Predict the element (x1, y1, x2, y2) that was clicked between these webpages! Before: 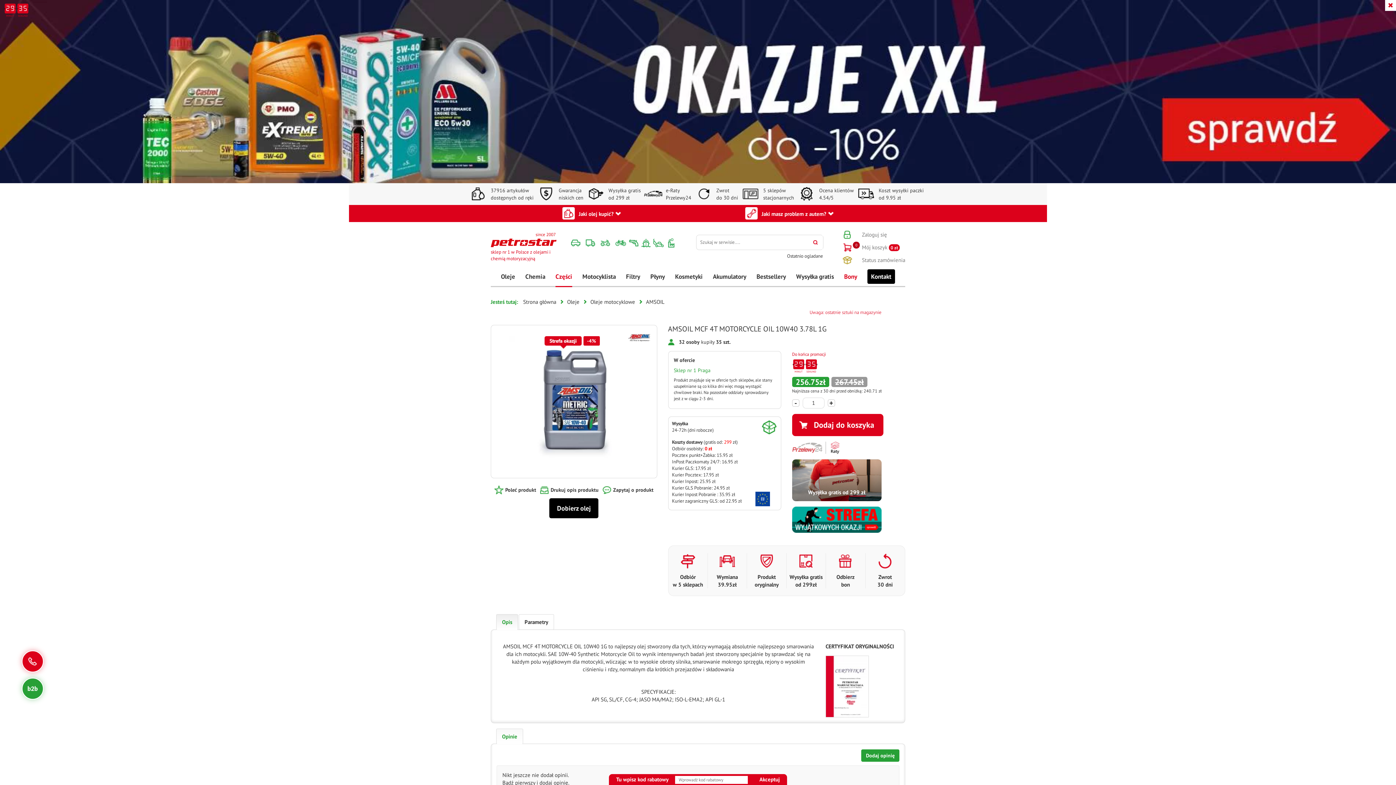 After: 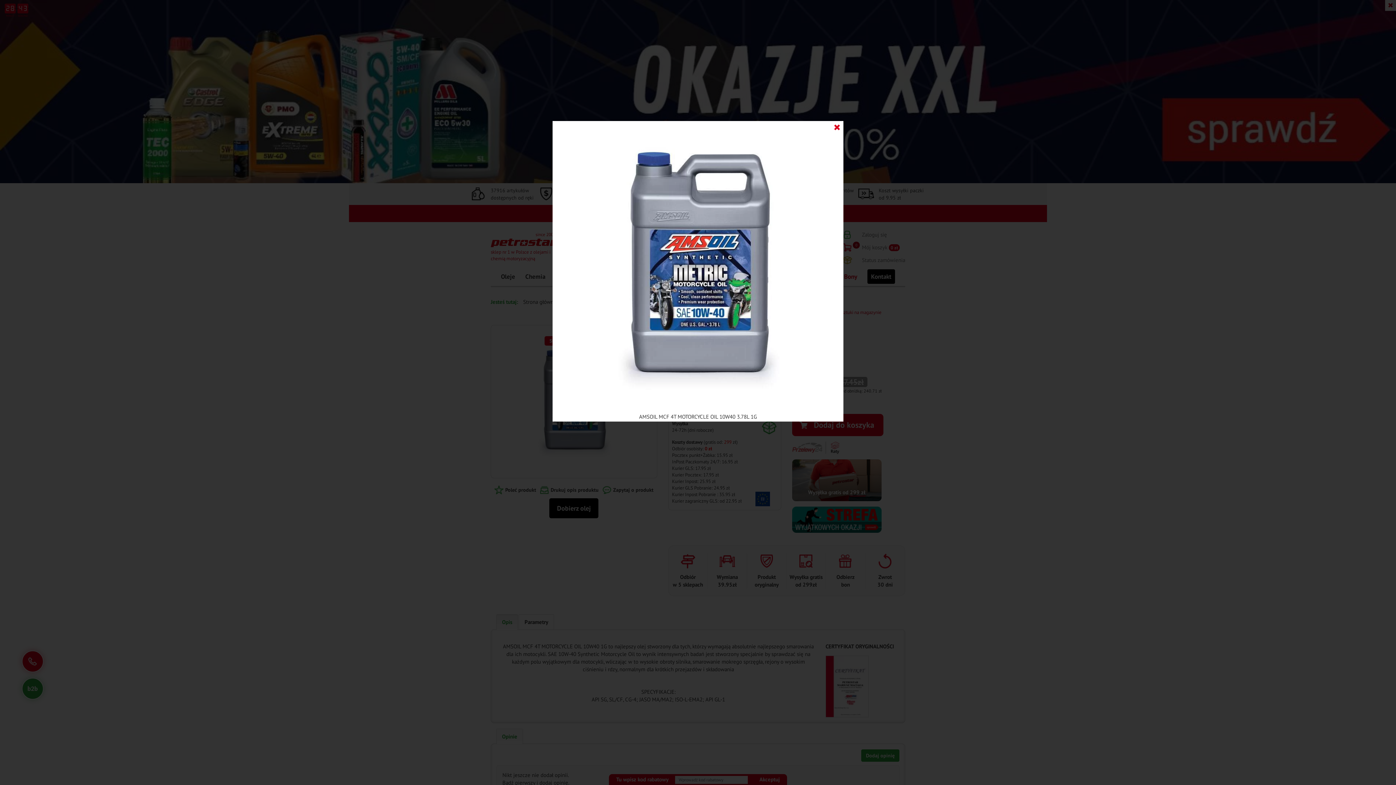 Action: bbox: (491, 336, 657, 467)